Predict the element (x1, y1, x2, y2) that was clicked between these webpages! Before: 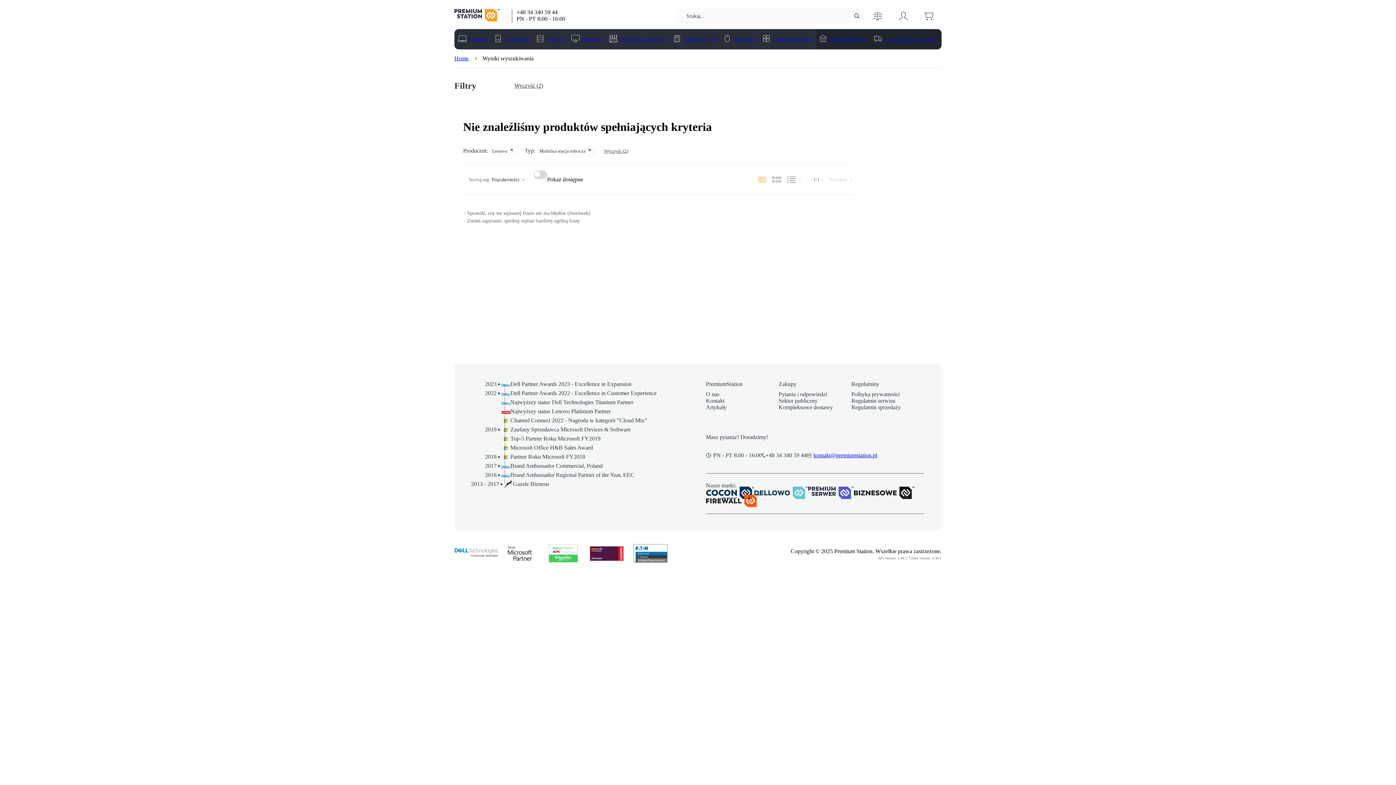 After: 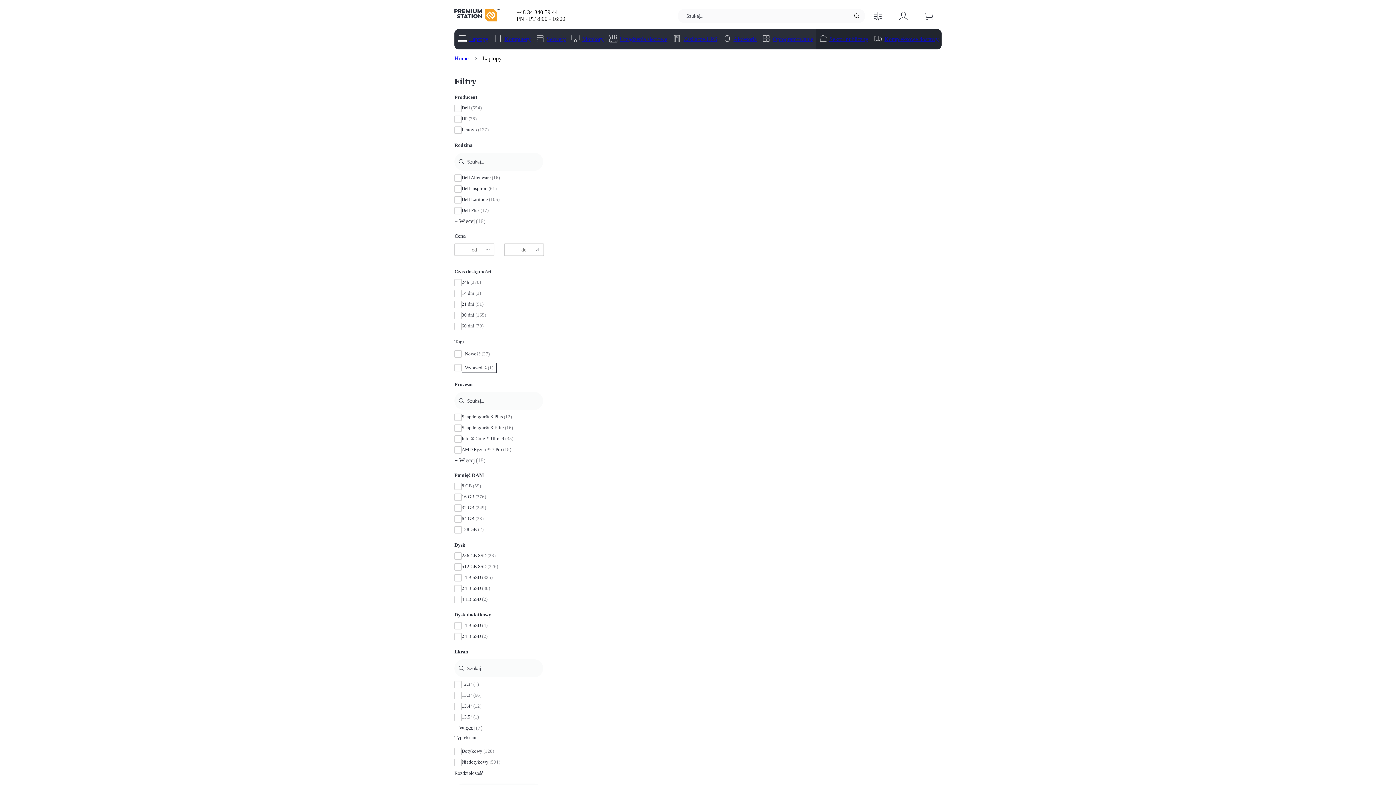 Action: label: Laptopy bbox: (469, 30, 488, 48)